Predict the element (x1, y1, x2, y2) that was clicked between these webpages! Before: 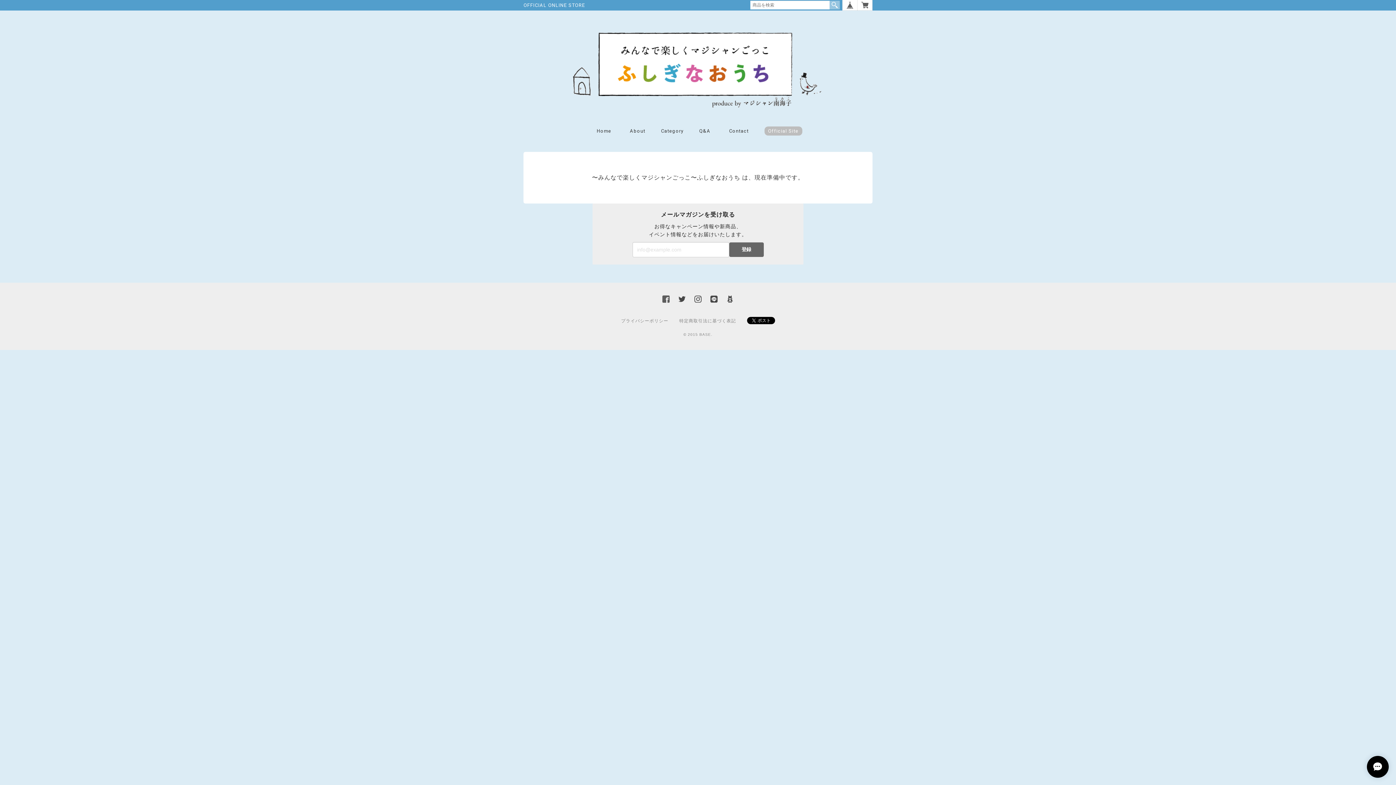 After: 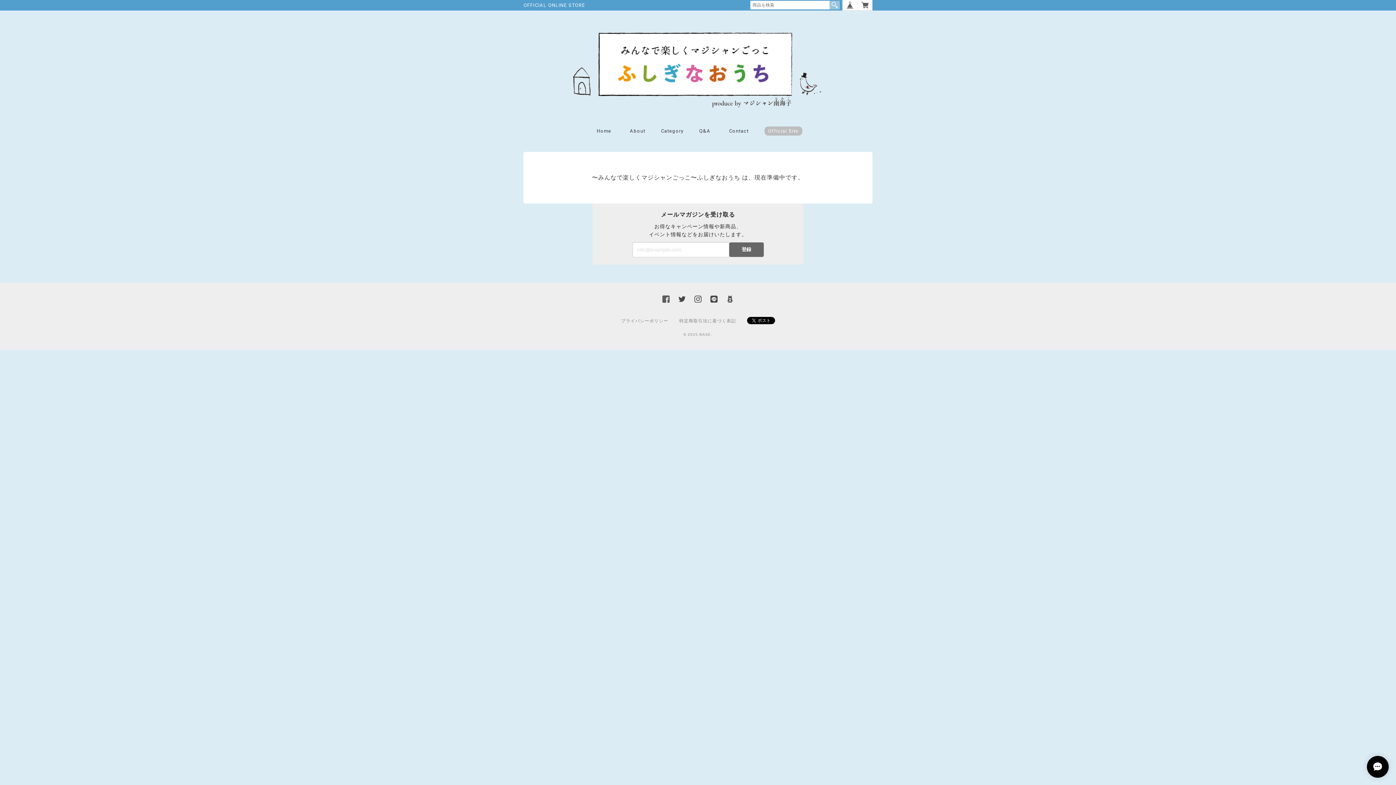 Action: bbox: (523, 10, 872, 109)